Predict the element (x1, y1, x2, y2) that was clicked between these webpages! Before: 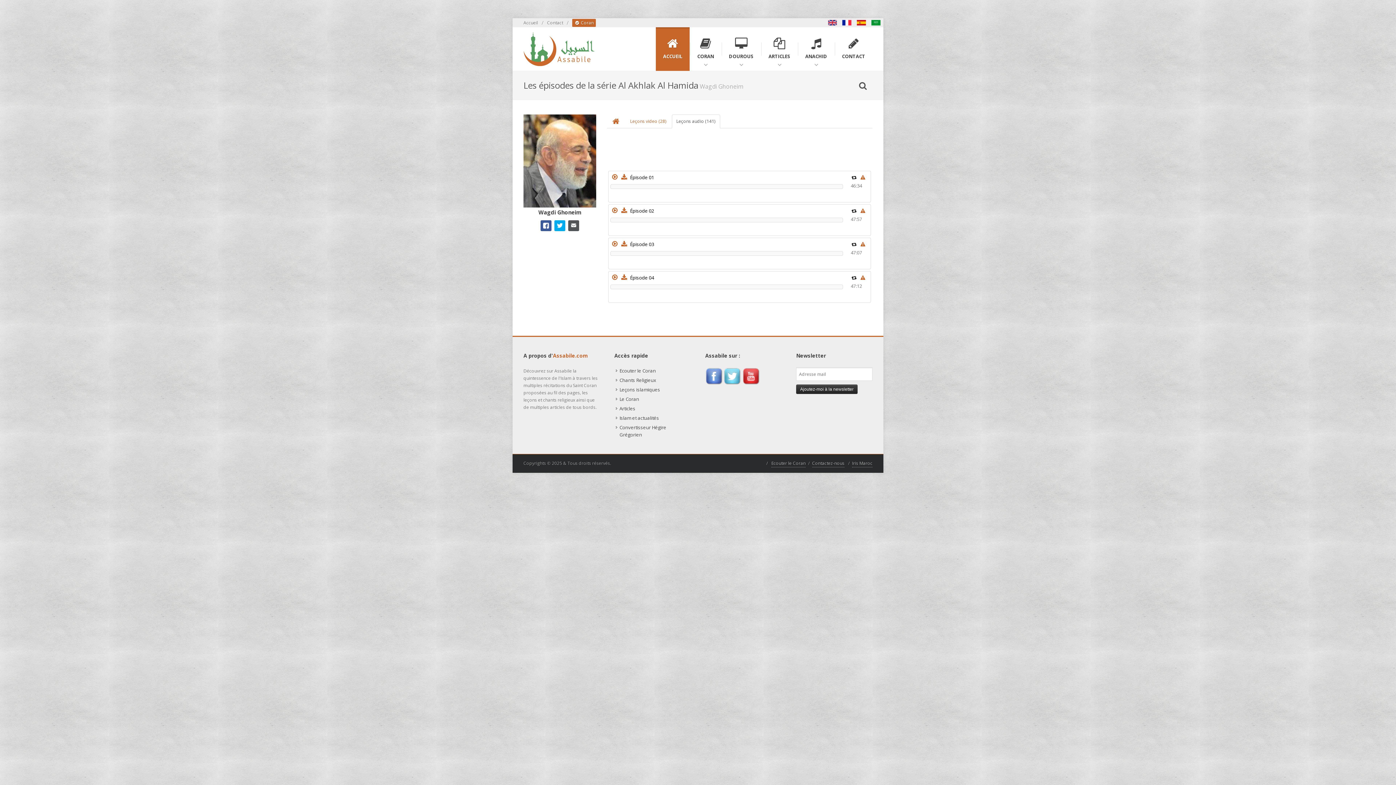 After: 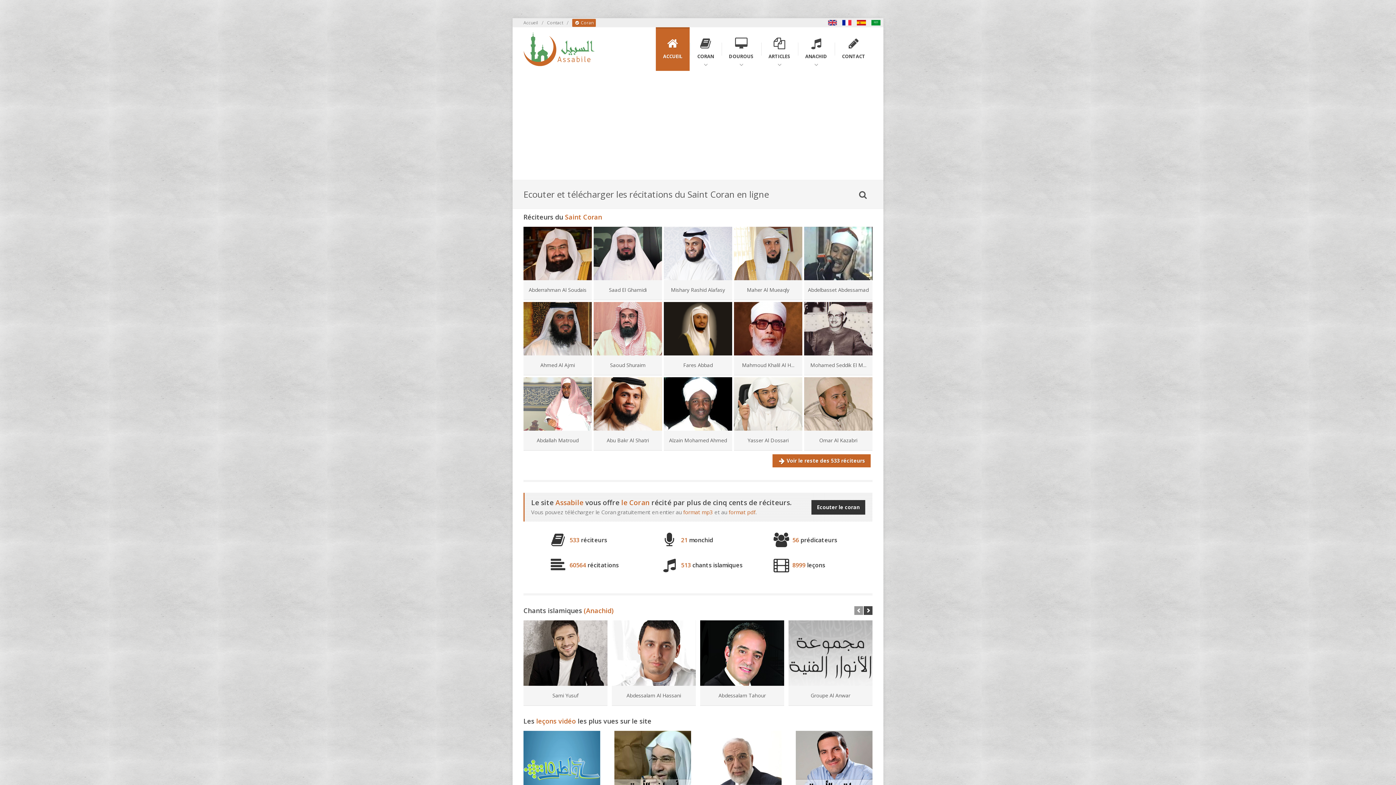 Action: bbox: (523, 19, 538, 26) label: Accueil